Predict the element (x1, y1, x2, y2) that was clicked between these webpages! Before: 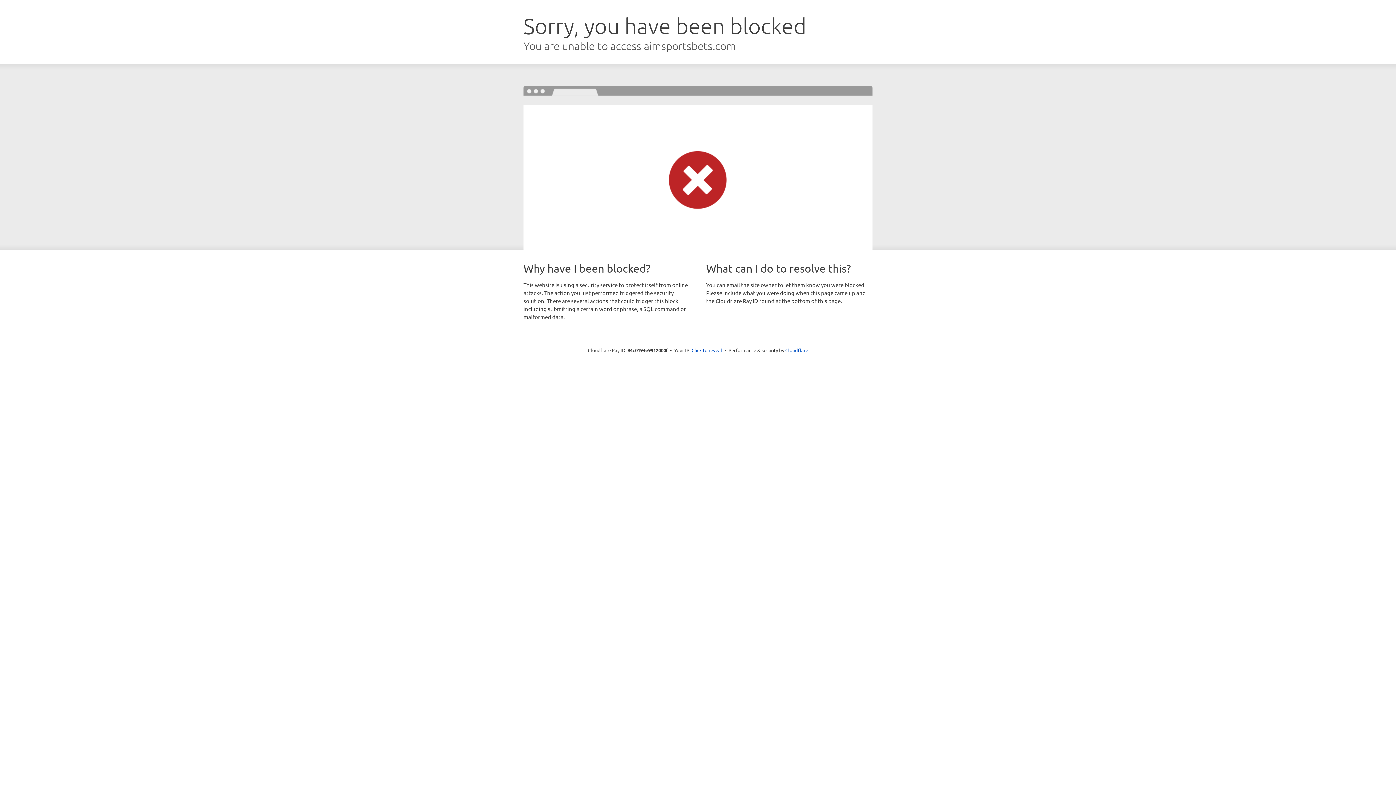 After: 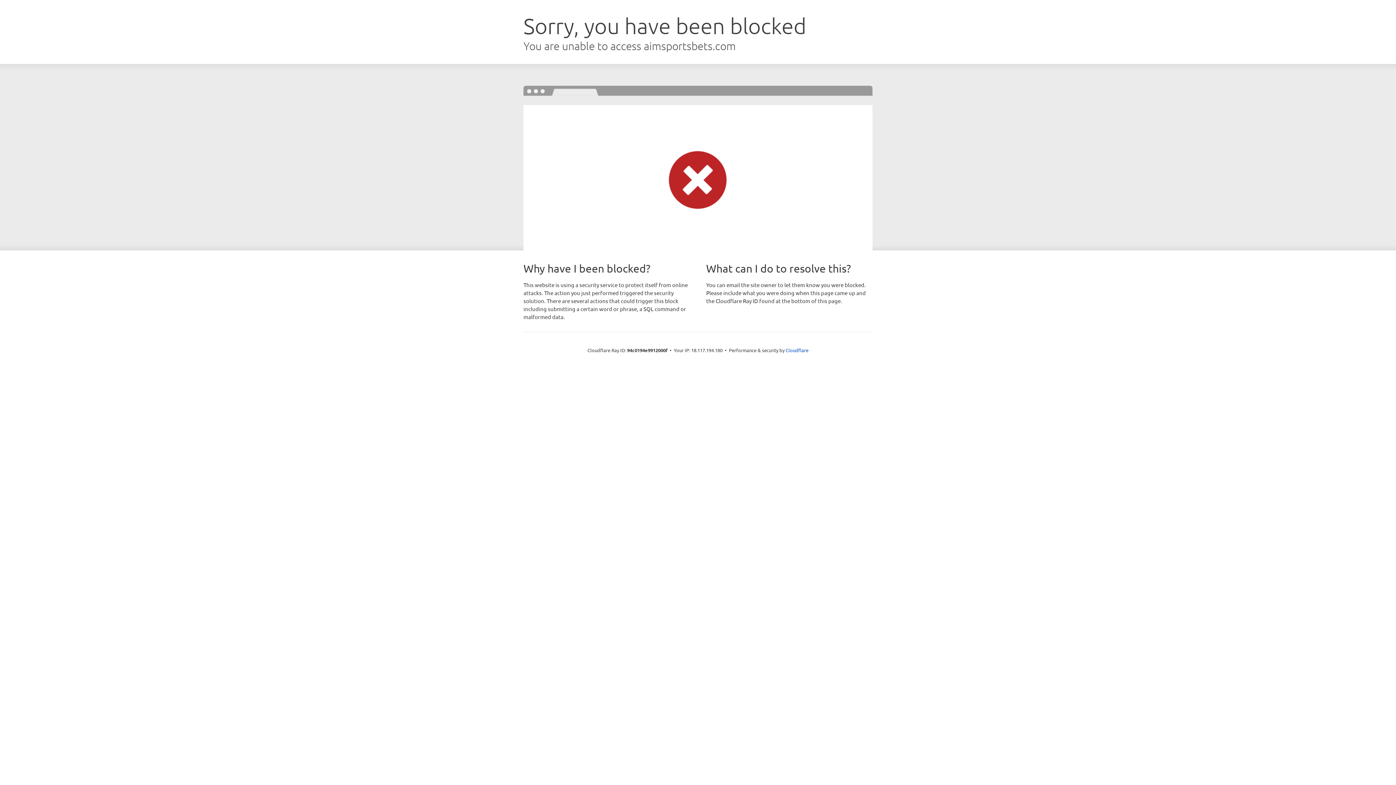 Action: label: Click to reveal bbox: (691, 346, 722, 353)